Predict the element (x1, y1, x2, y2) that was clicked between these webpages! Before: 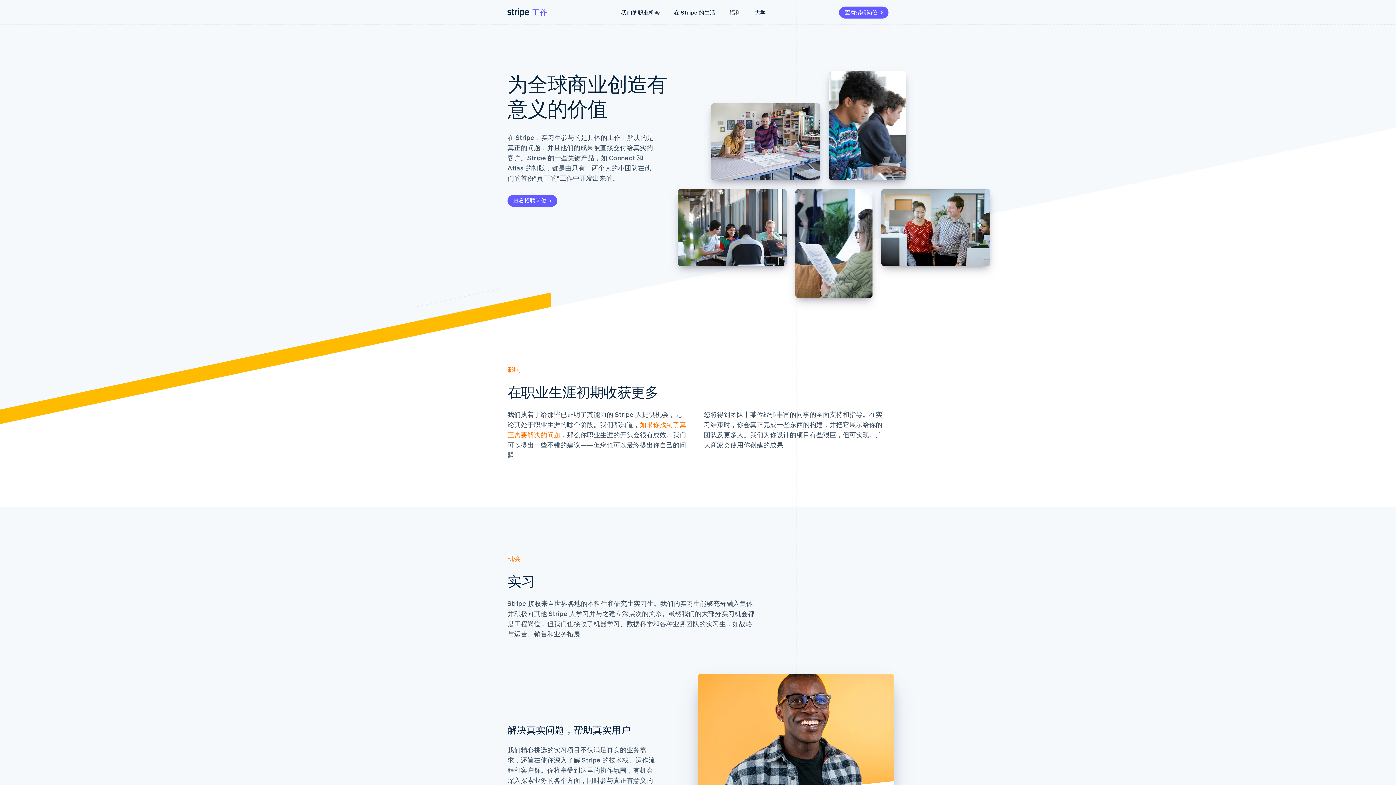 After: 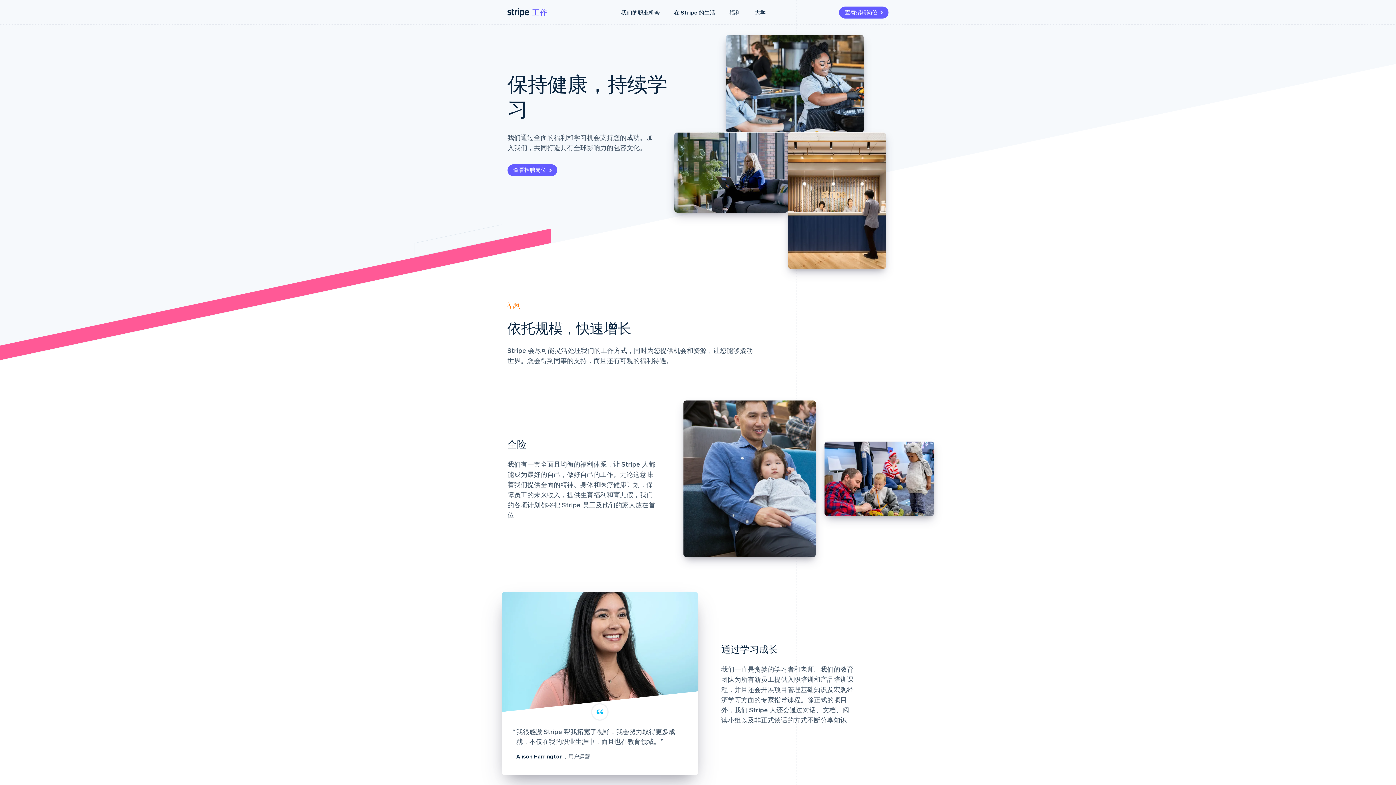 Action: bbox: (722, 4, 748, 20) label: 福利